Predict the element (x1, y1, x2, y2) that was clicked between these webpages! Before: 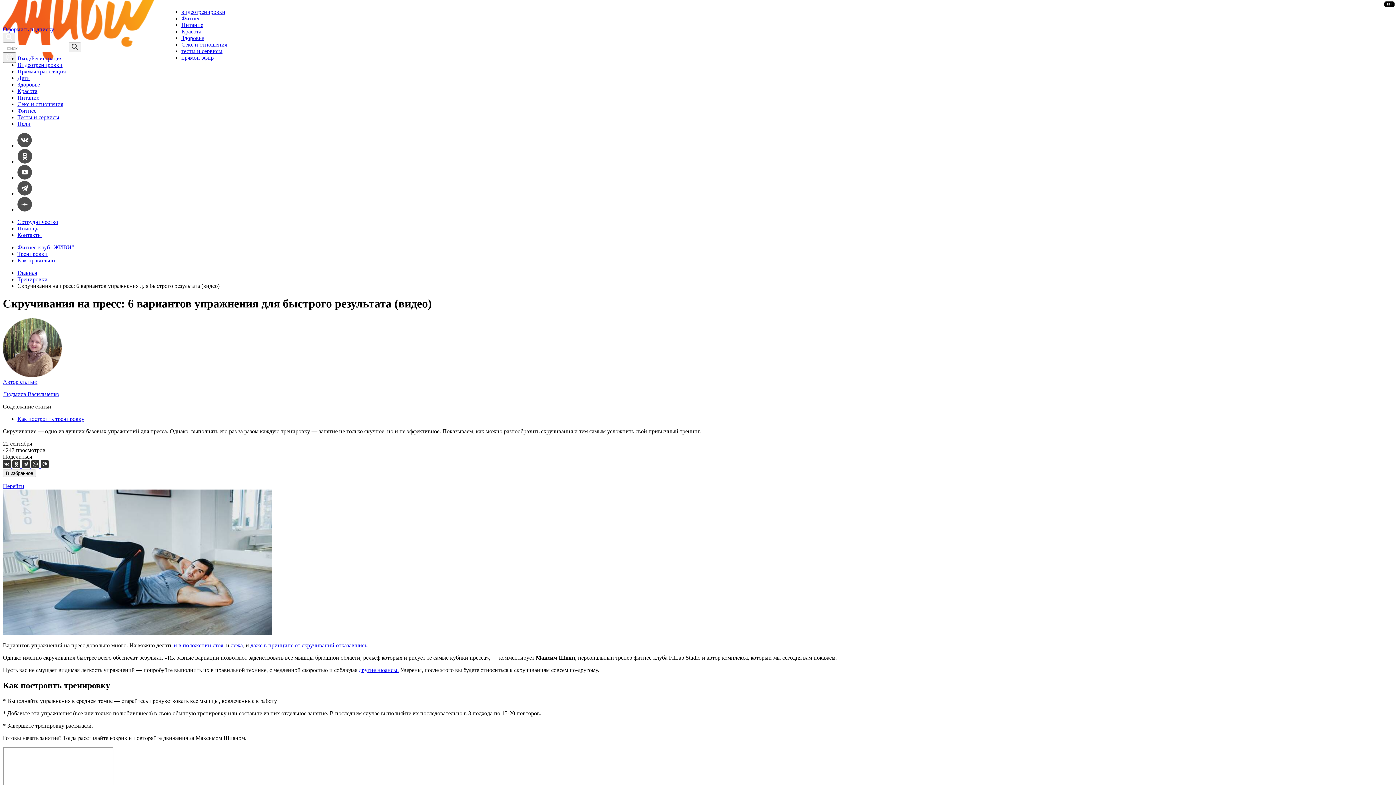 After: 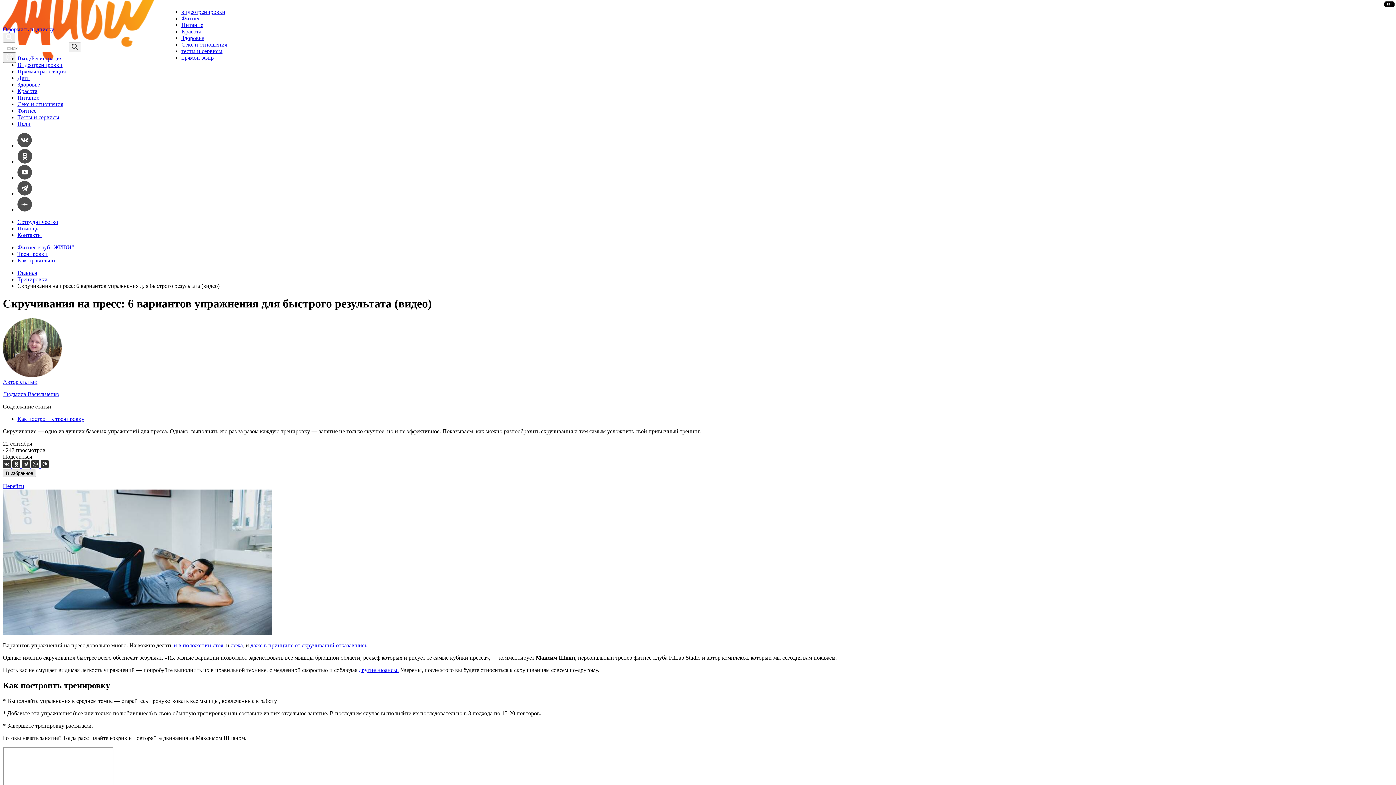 Action: label: В избранное bbox: (2, 469, 36, 477)